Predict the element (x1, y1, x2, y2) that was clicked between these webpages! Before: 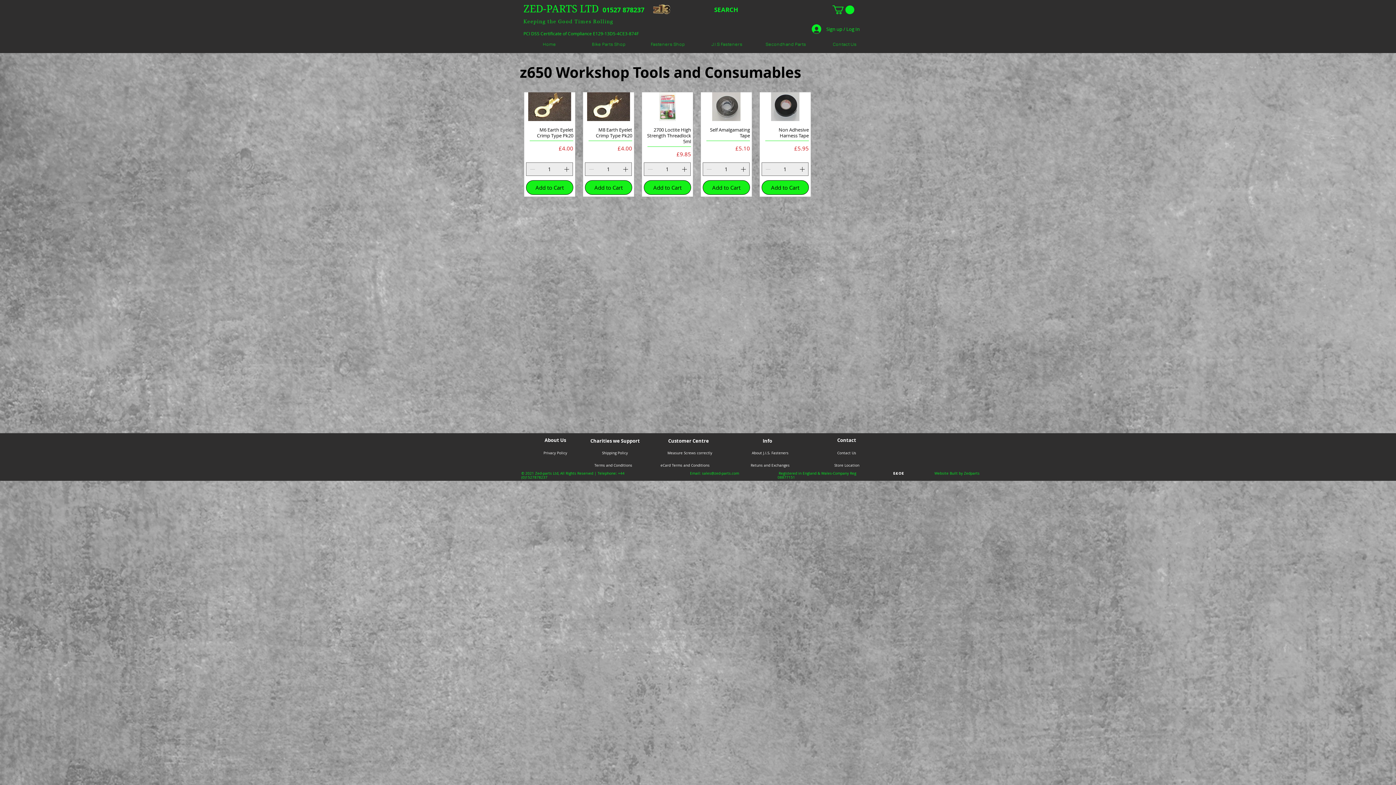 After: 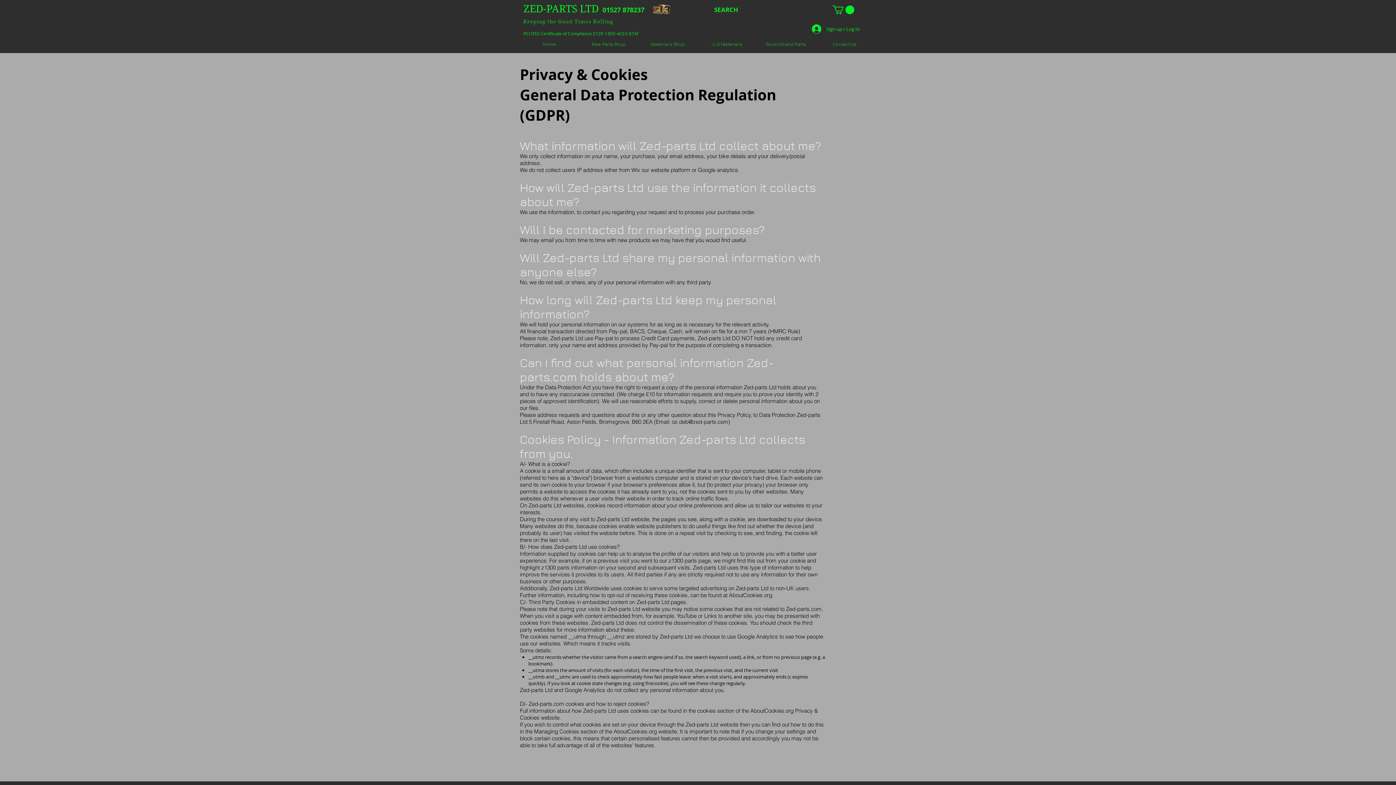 Action: label: Privacy Policy bbox: (543, 451, 567, 455)